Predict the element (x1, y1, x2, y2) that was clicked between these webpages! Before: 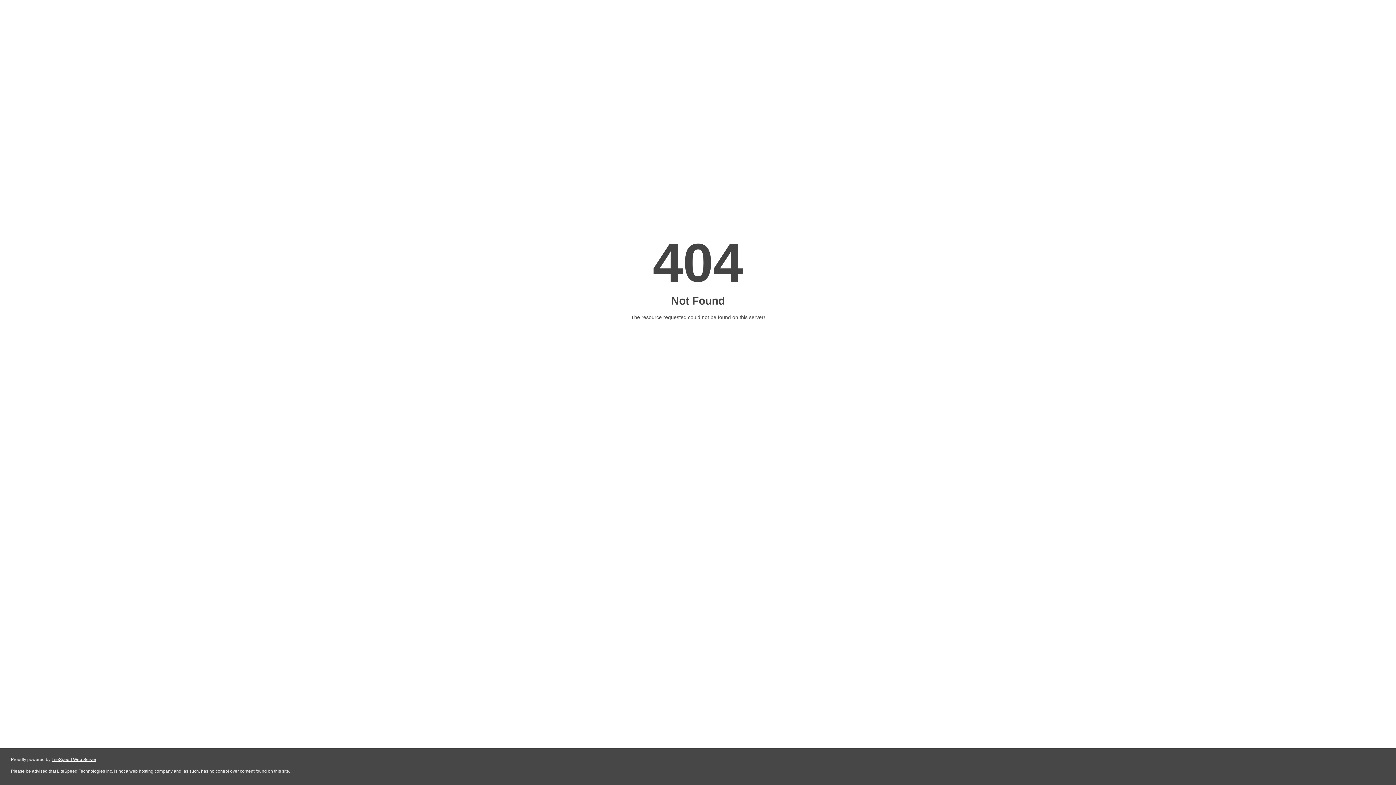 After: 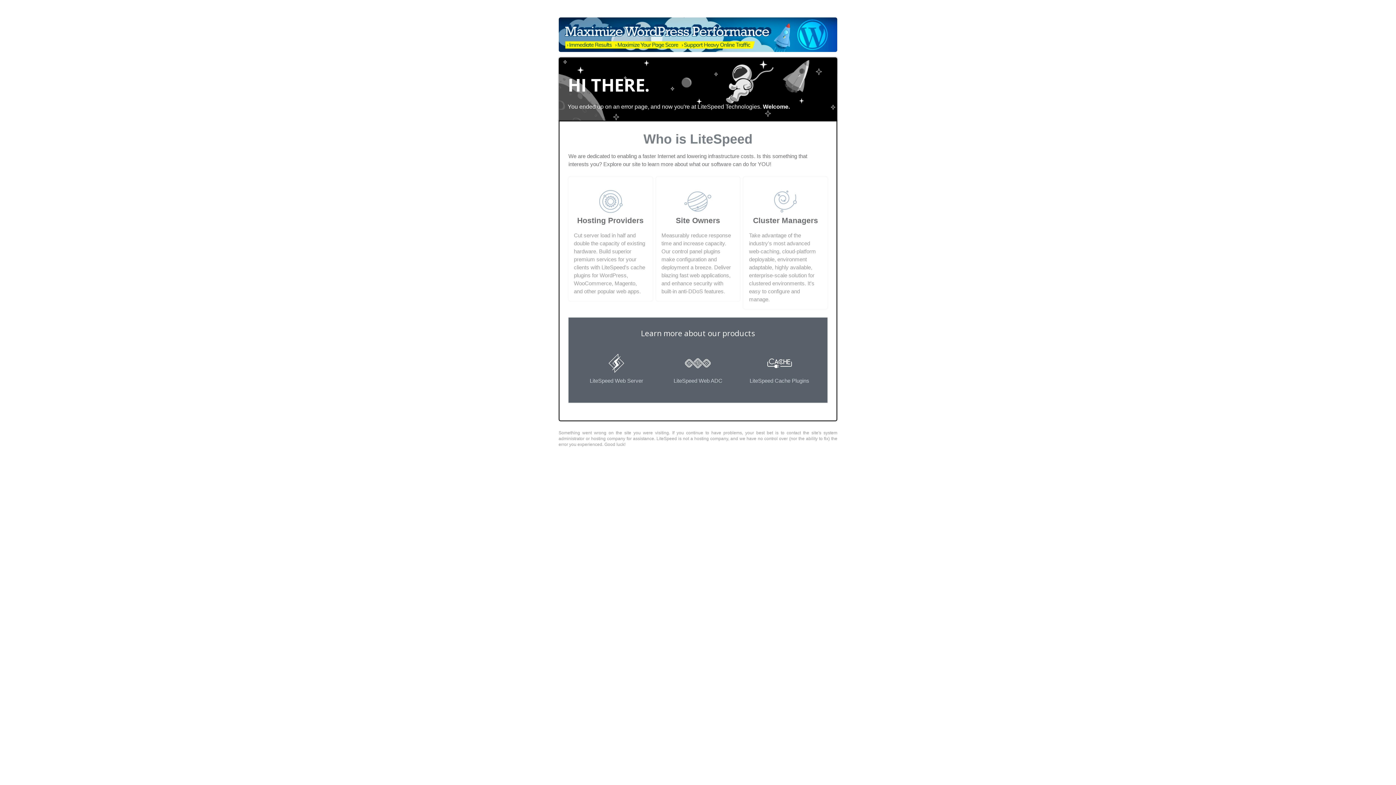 Action: bbox: (51, 757, 96, 762) label: LiteSpeed Web Server